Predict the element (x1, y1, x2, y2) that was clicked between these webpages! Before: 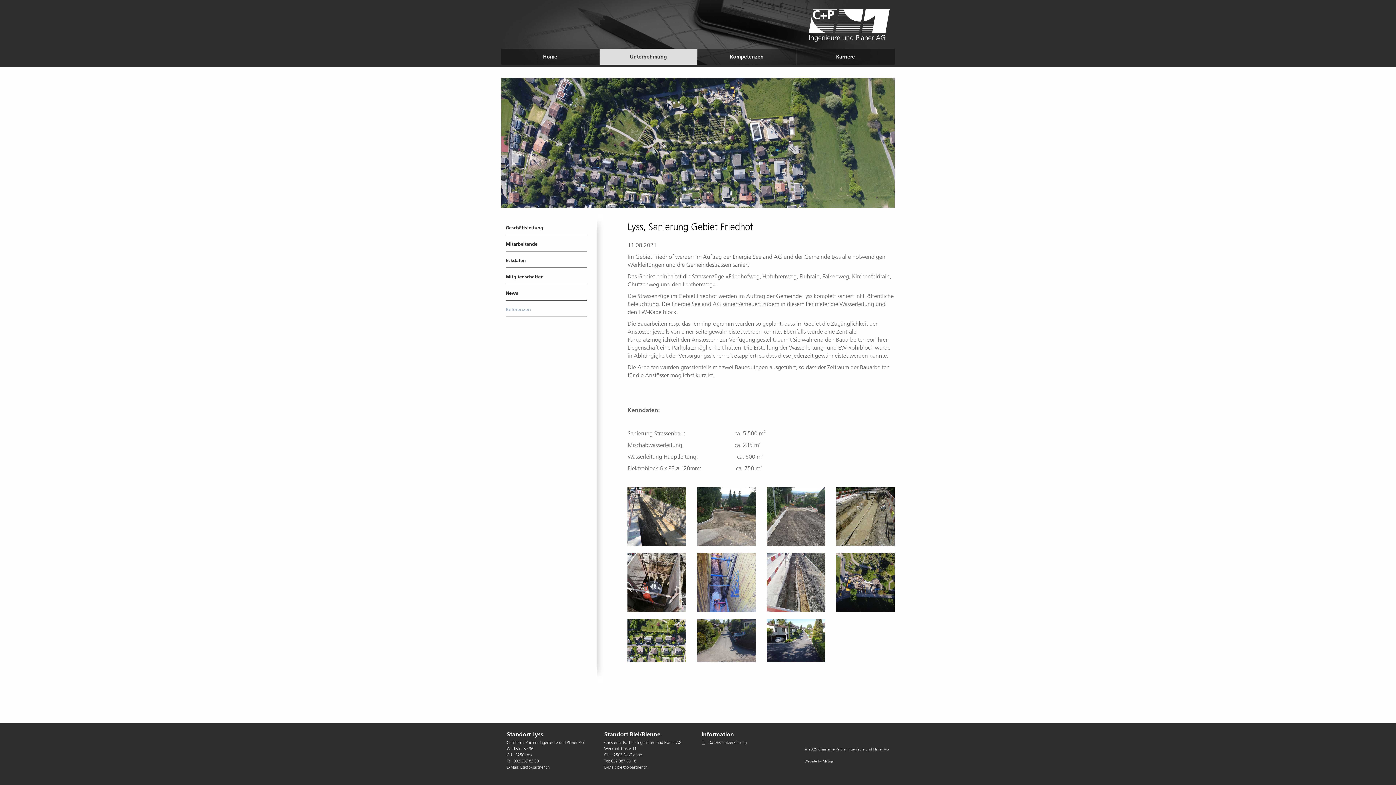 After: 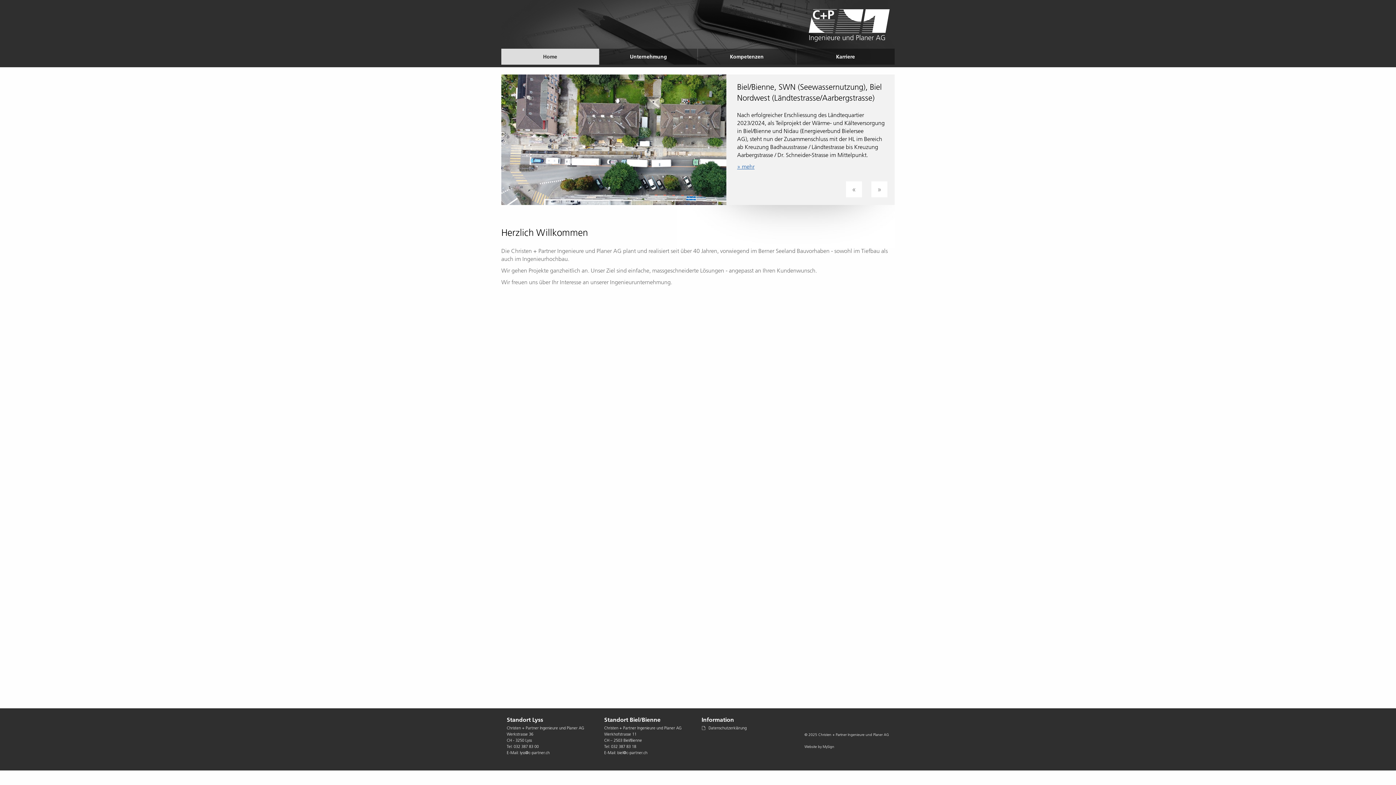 Action: bbox: (804, 6, 894, 44)